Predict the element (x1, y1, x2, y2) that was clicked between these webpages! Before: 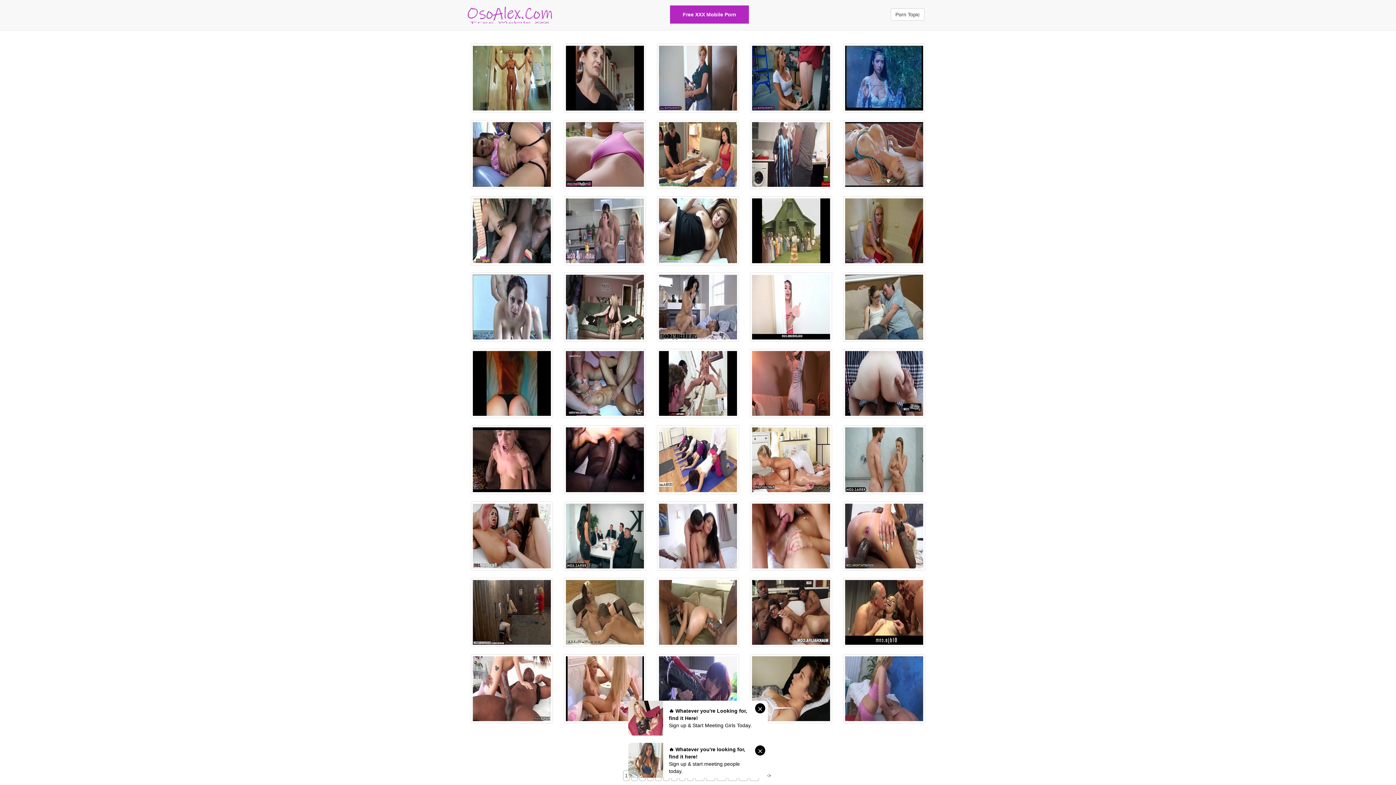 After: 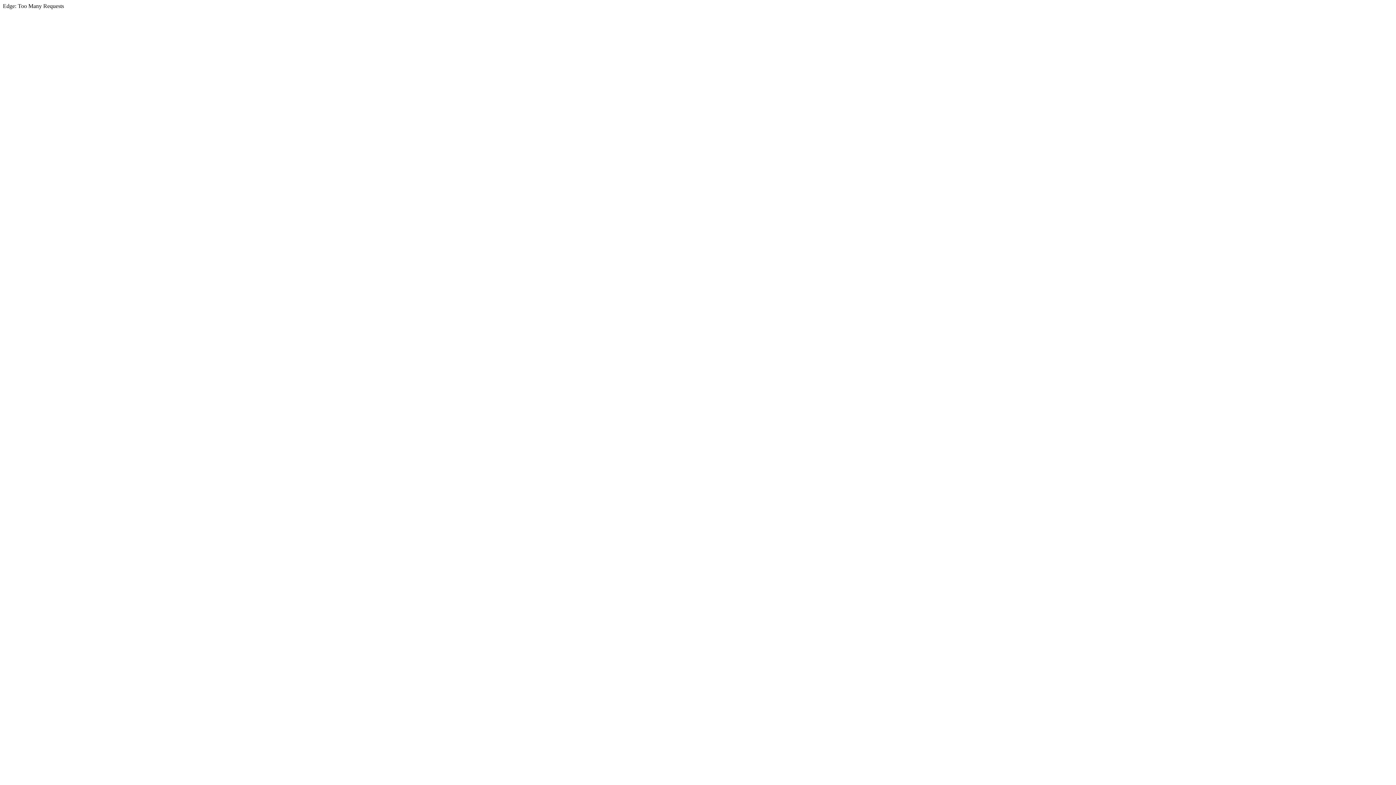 Action: bbox: (564, 43, 646, 112)